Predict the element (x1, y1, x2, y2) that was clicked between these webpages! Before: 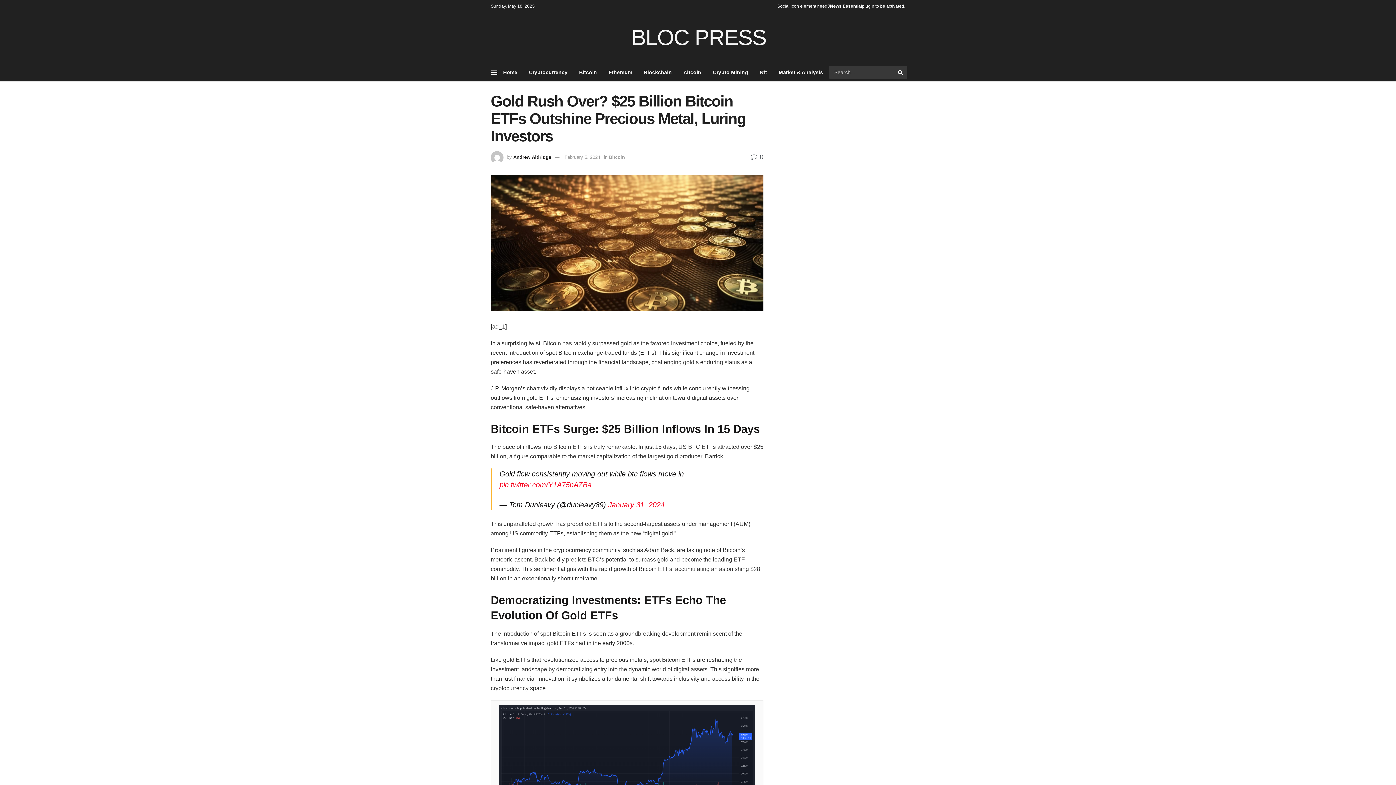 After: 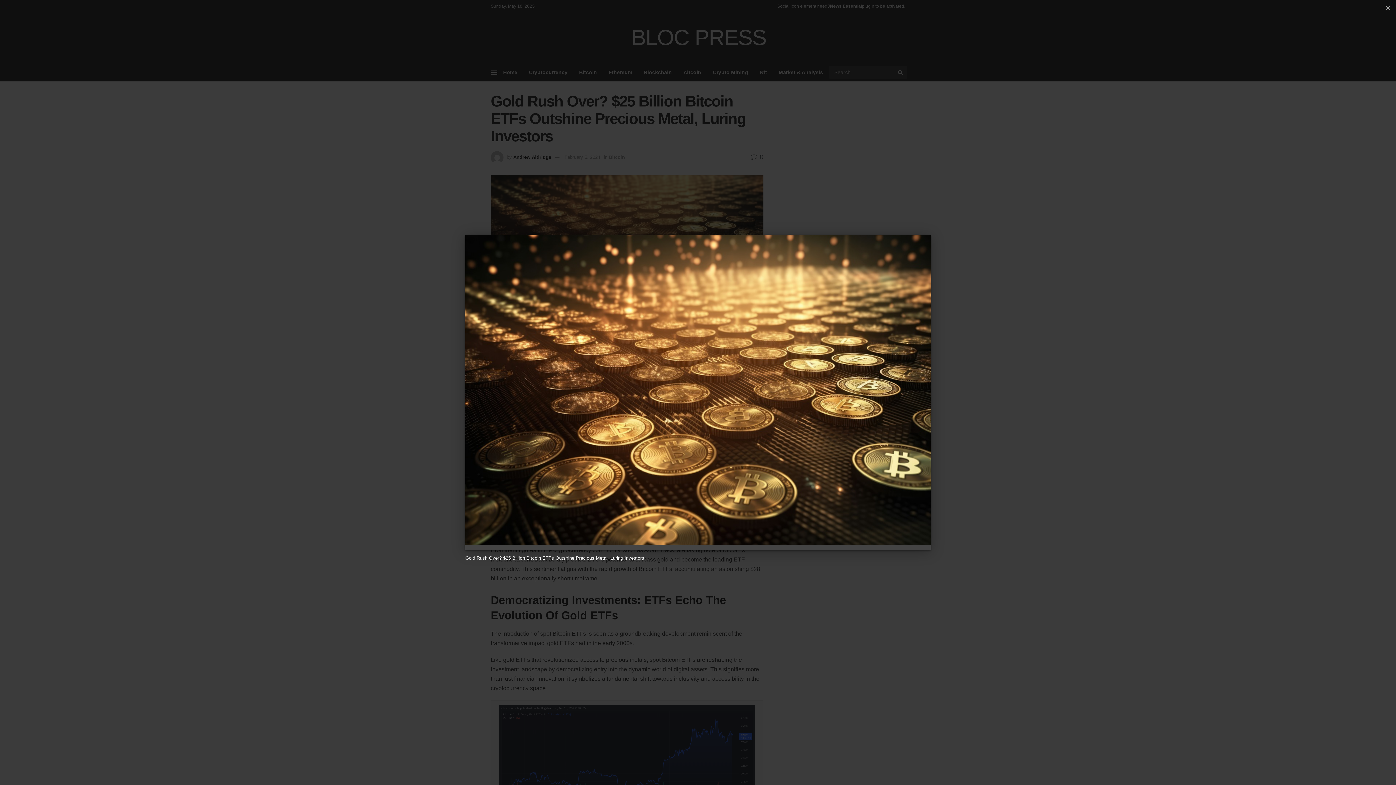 Action: bbox: (490, 174, 763, 311)